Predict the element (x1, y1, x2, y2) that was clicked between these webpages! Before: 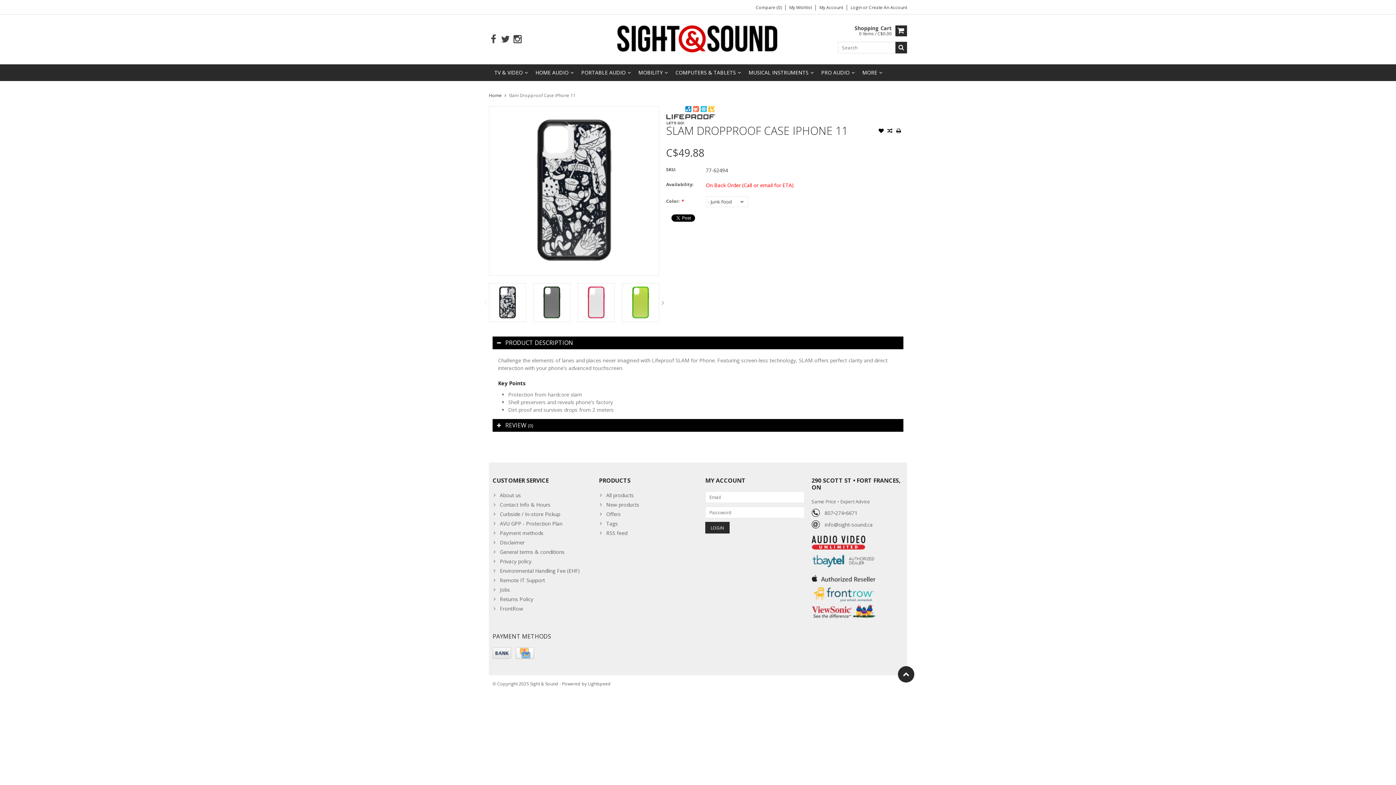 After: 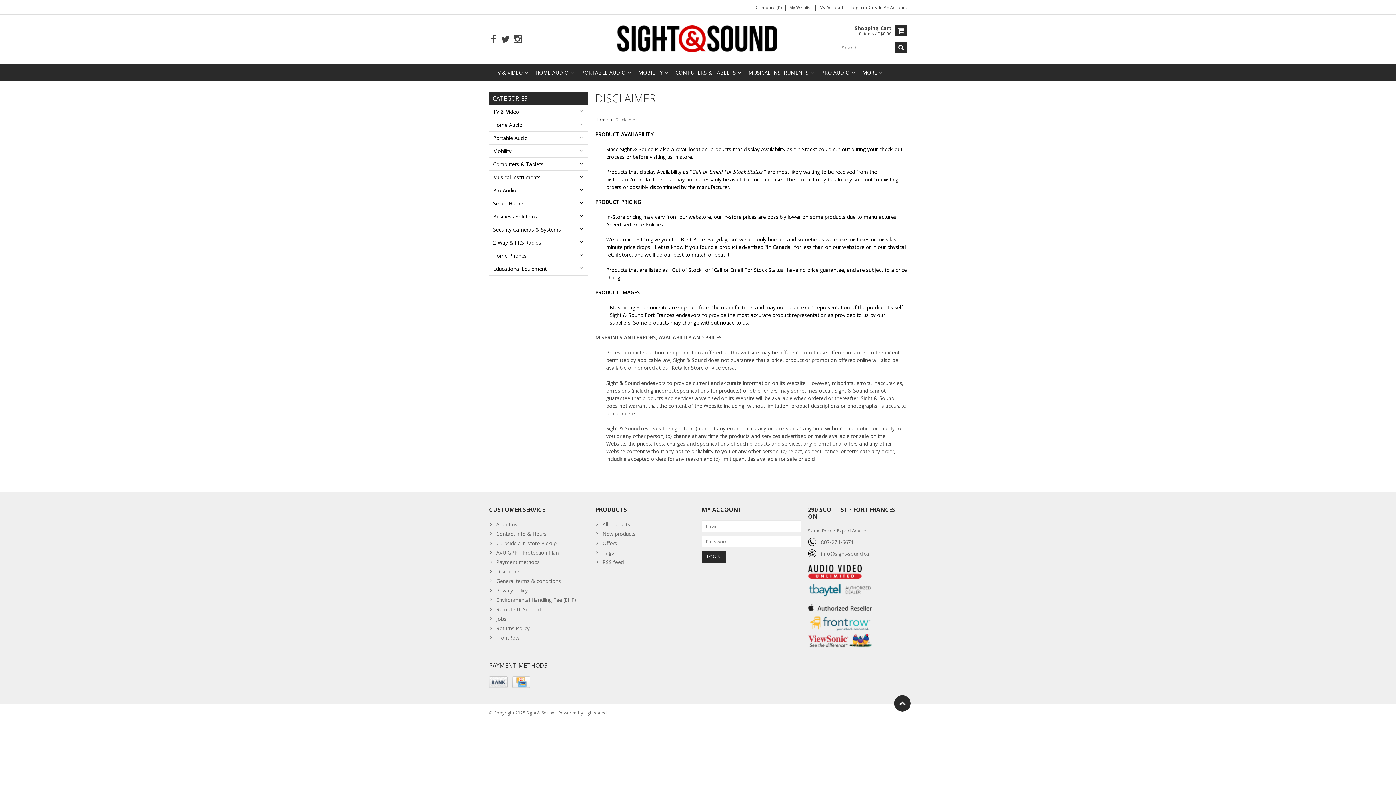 Action: label: Disclaimer bbox: (492, 539, 591, 548)